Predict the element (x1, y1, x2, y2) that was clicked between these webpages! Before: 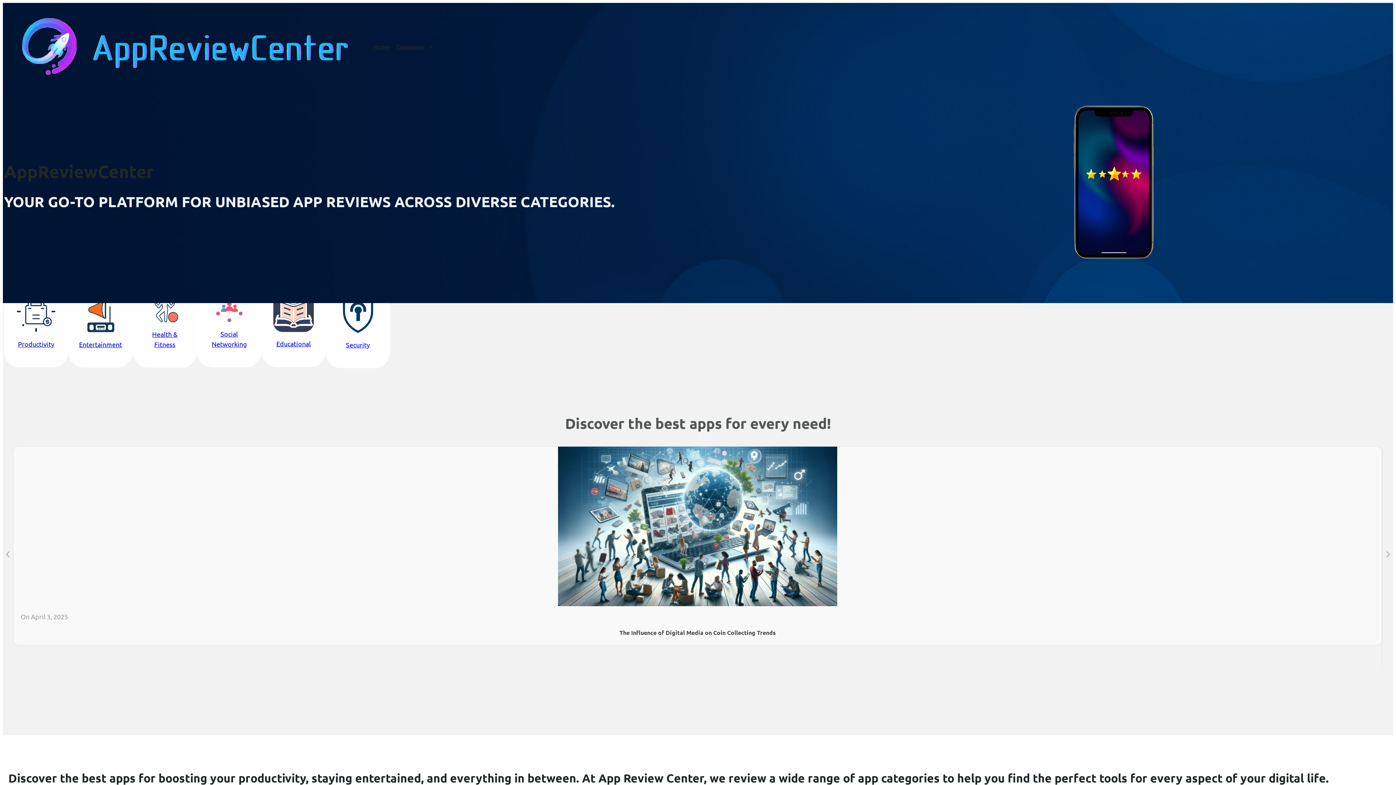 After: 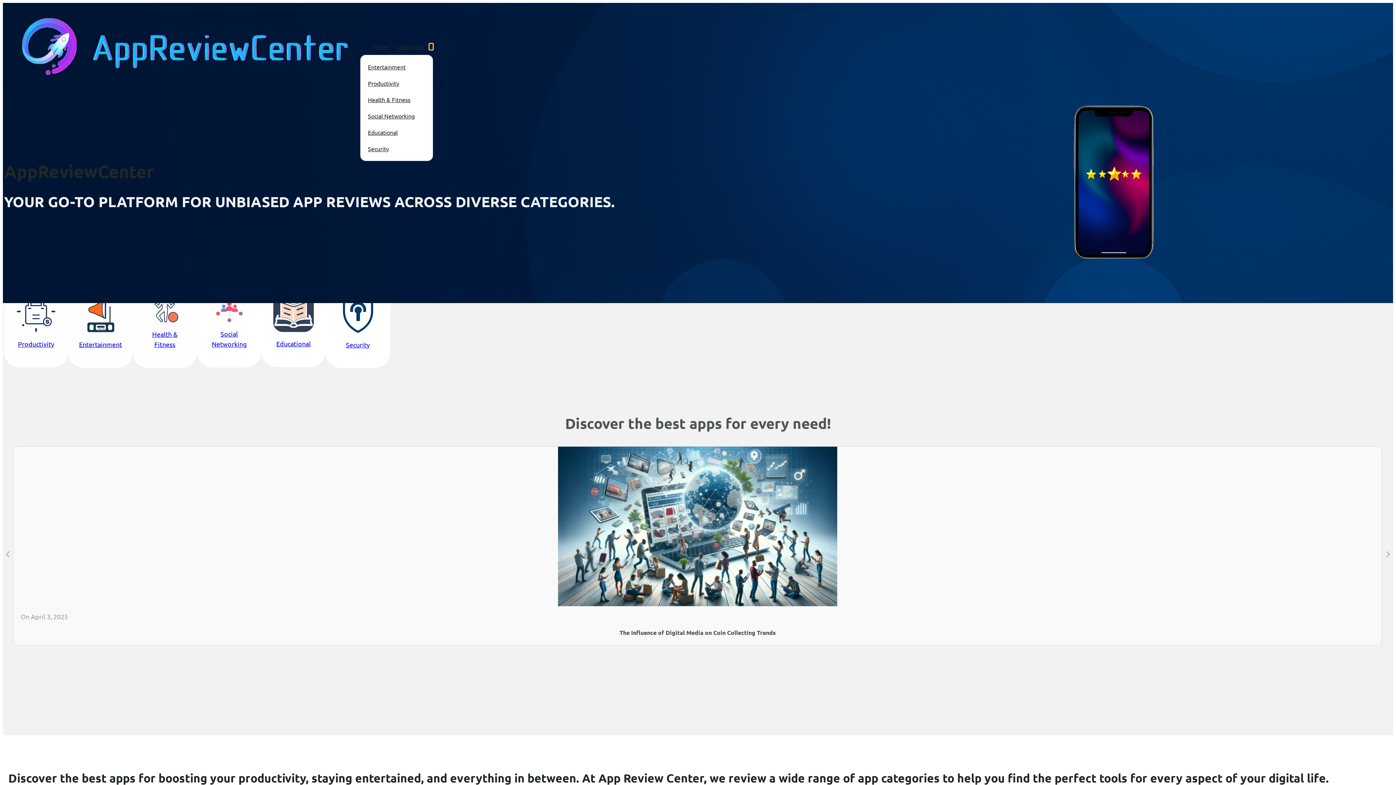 Action: label: Categories submenu bbox: (429, 44, 433, 48)